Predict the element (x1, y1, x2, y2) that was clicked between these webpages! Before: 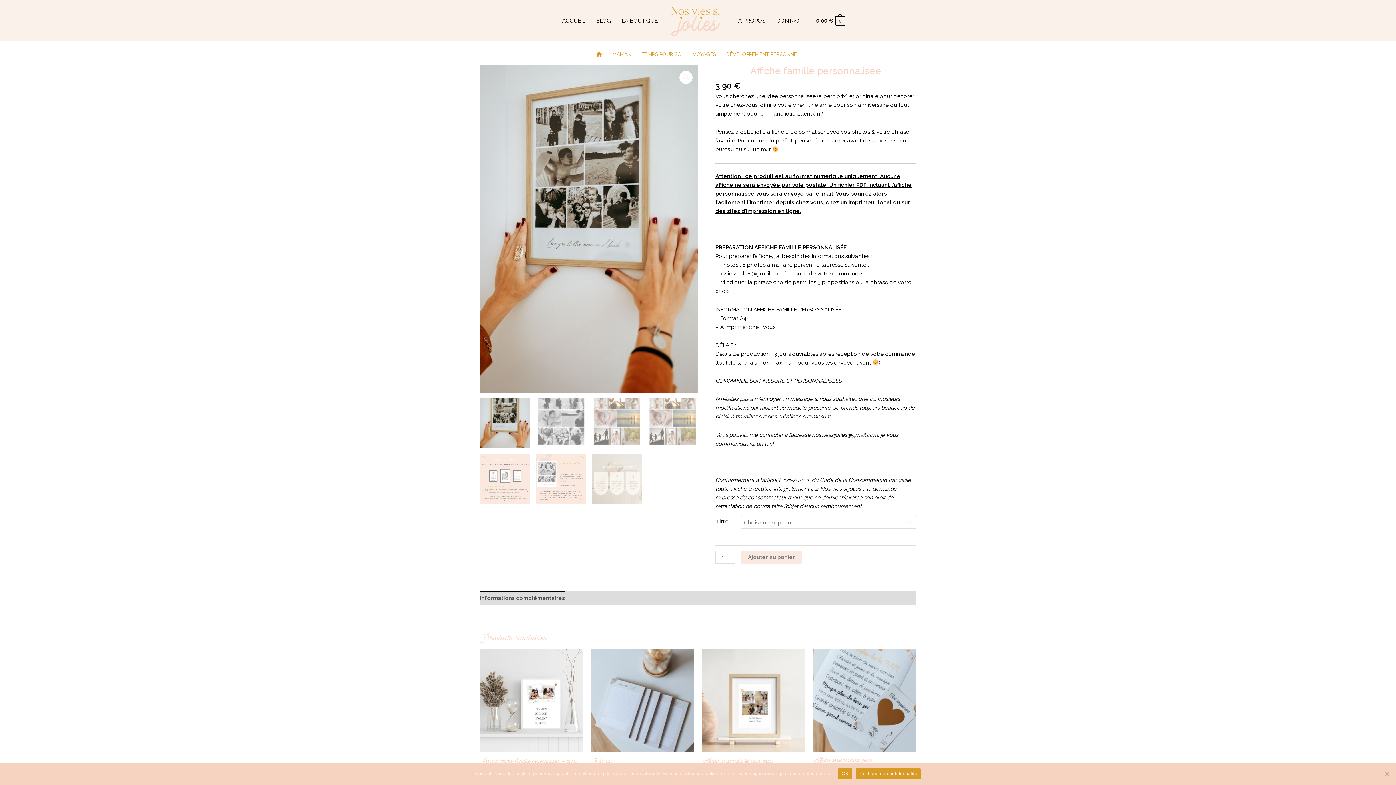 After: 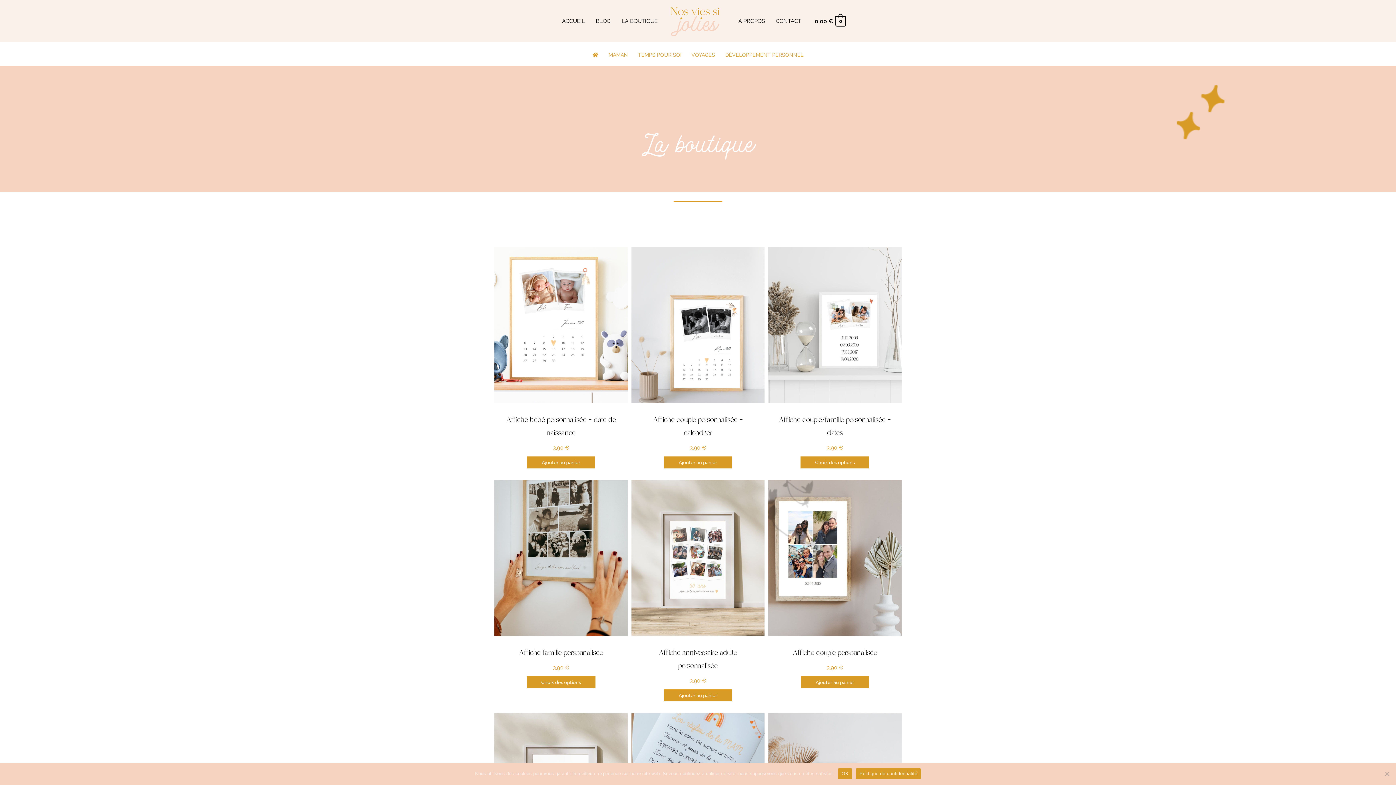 Action: label: LA BOUTIQUE bbox: (616, 1, 663, 39)